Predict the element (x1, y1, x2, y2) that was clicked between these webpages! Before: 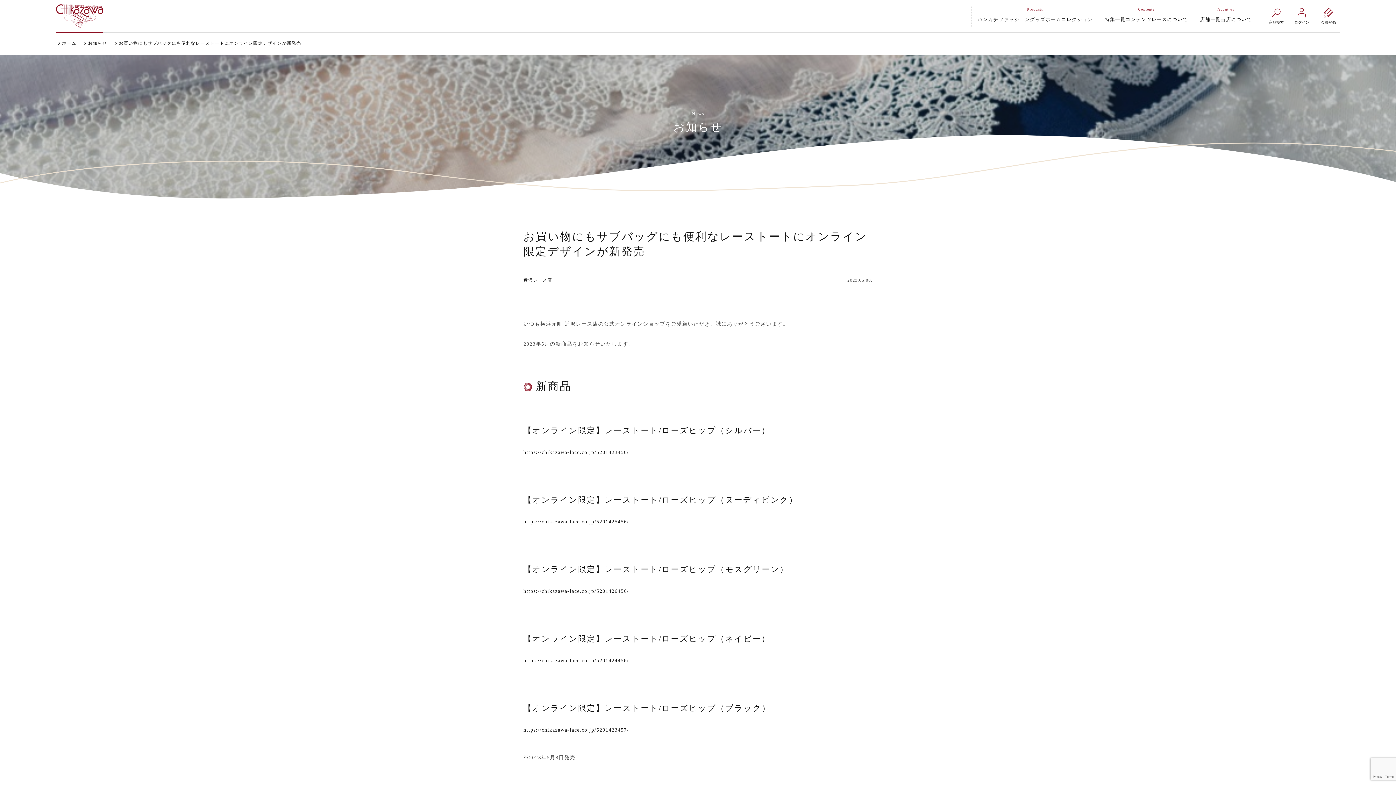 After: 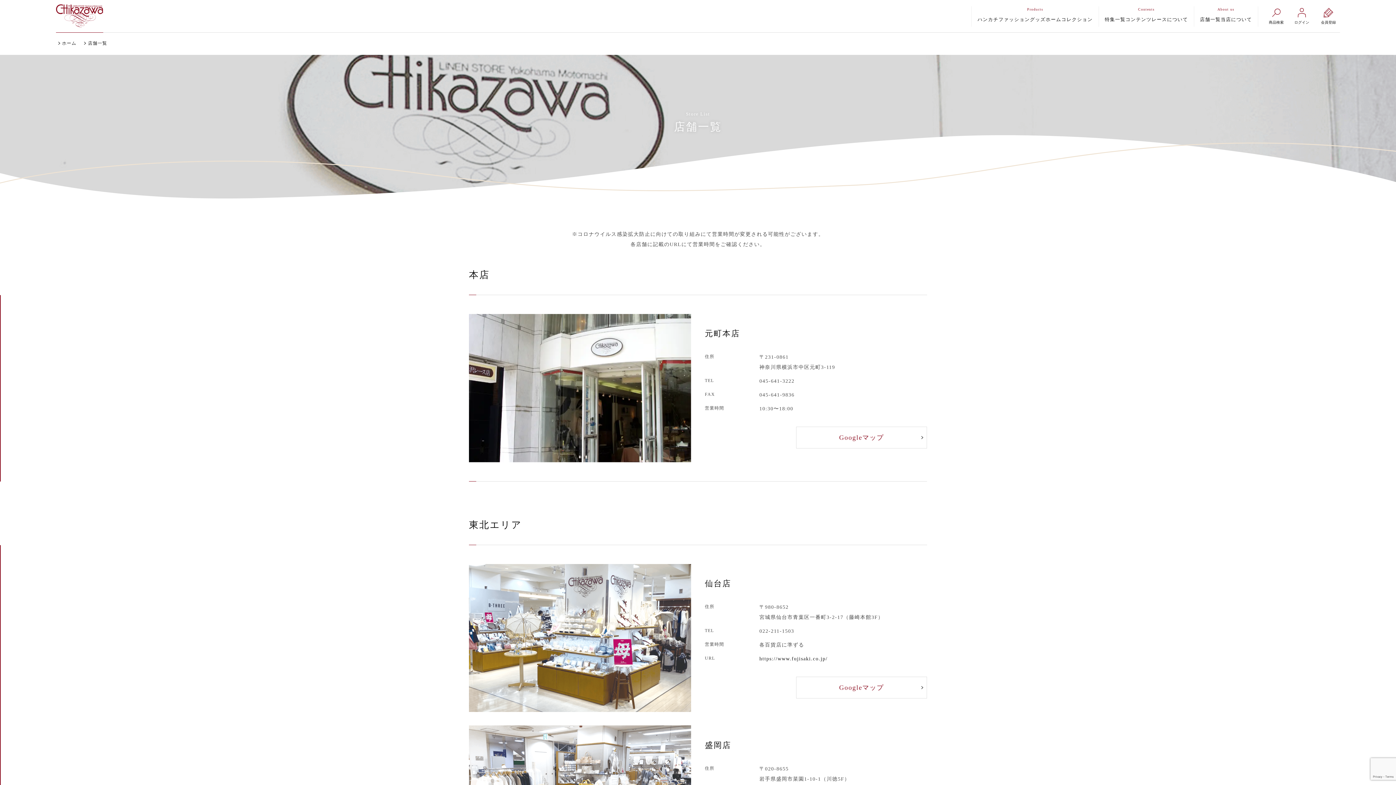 Action: bbox: (1200, 12, 1221, 26) label: 店舗一覧